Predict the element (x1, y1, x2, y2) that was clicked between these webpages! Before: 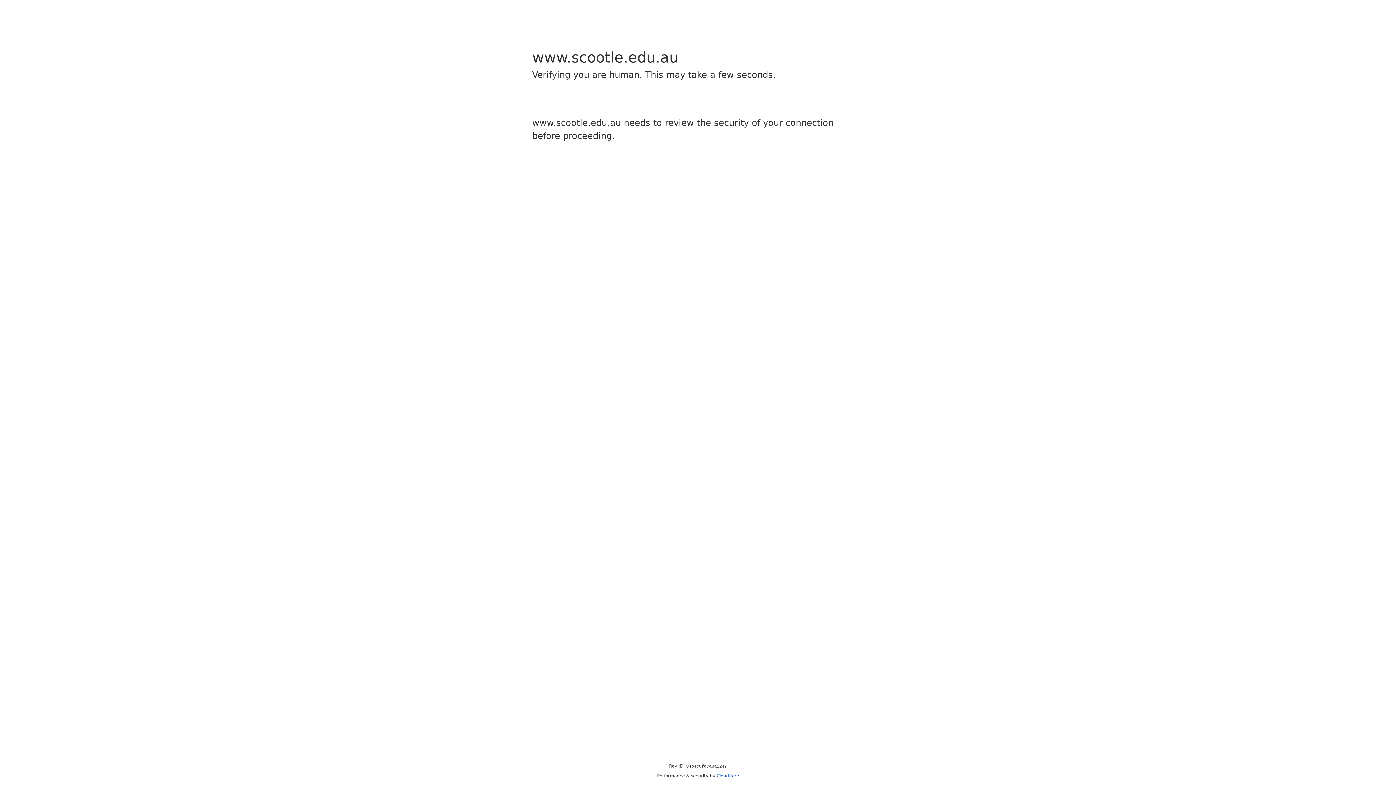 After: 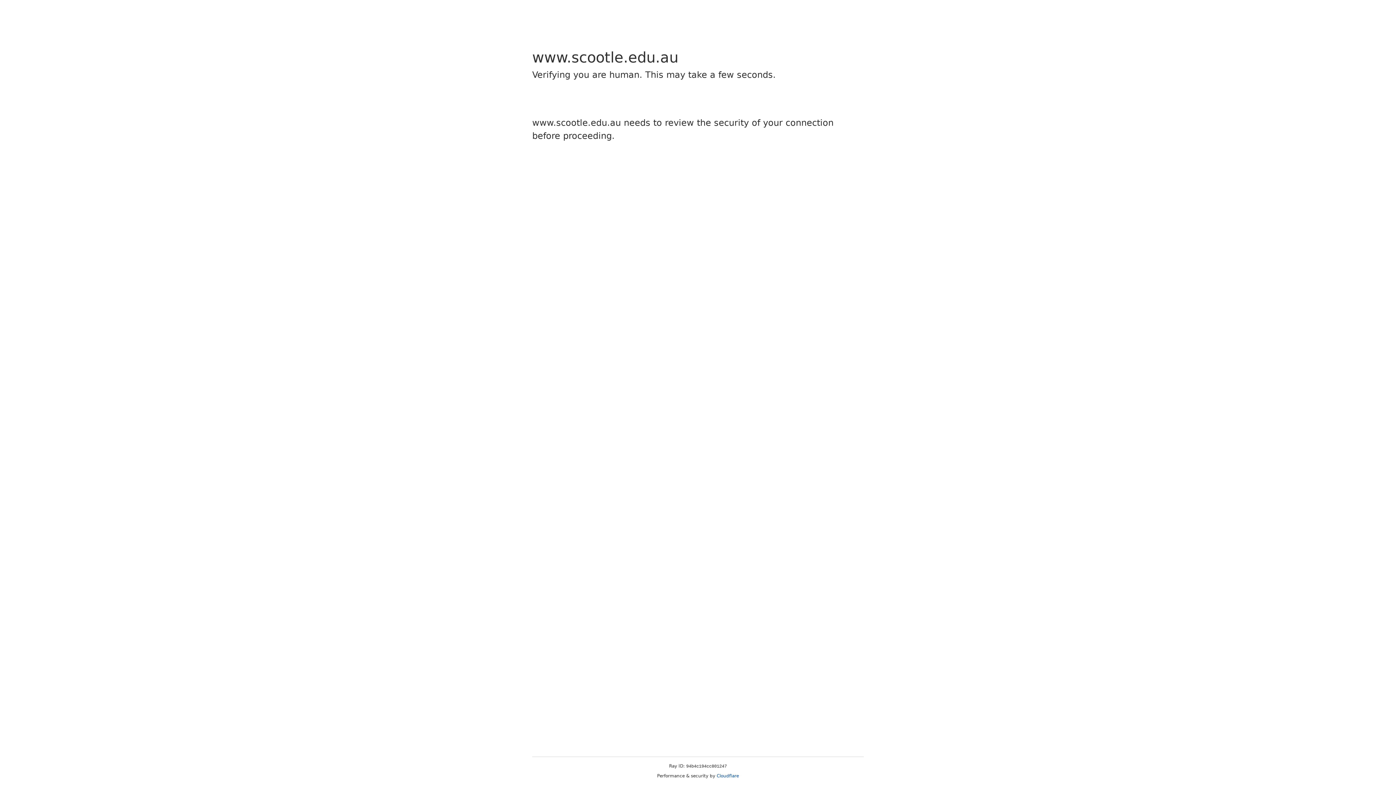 Action: label: Cloudflare bbox: (716, 773, 739, 778)